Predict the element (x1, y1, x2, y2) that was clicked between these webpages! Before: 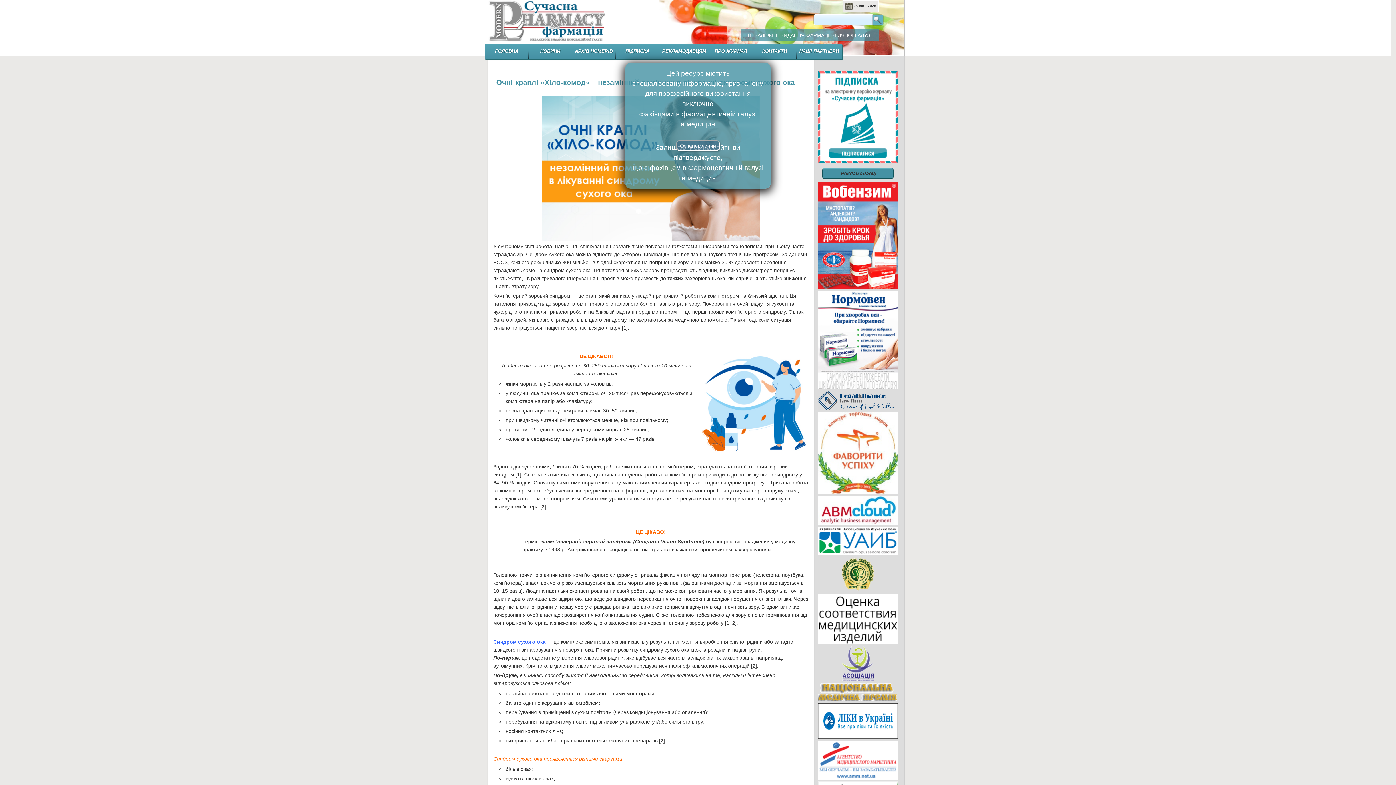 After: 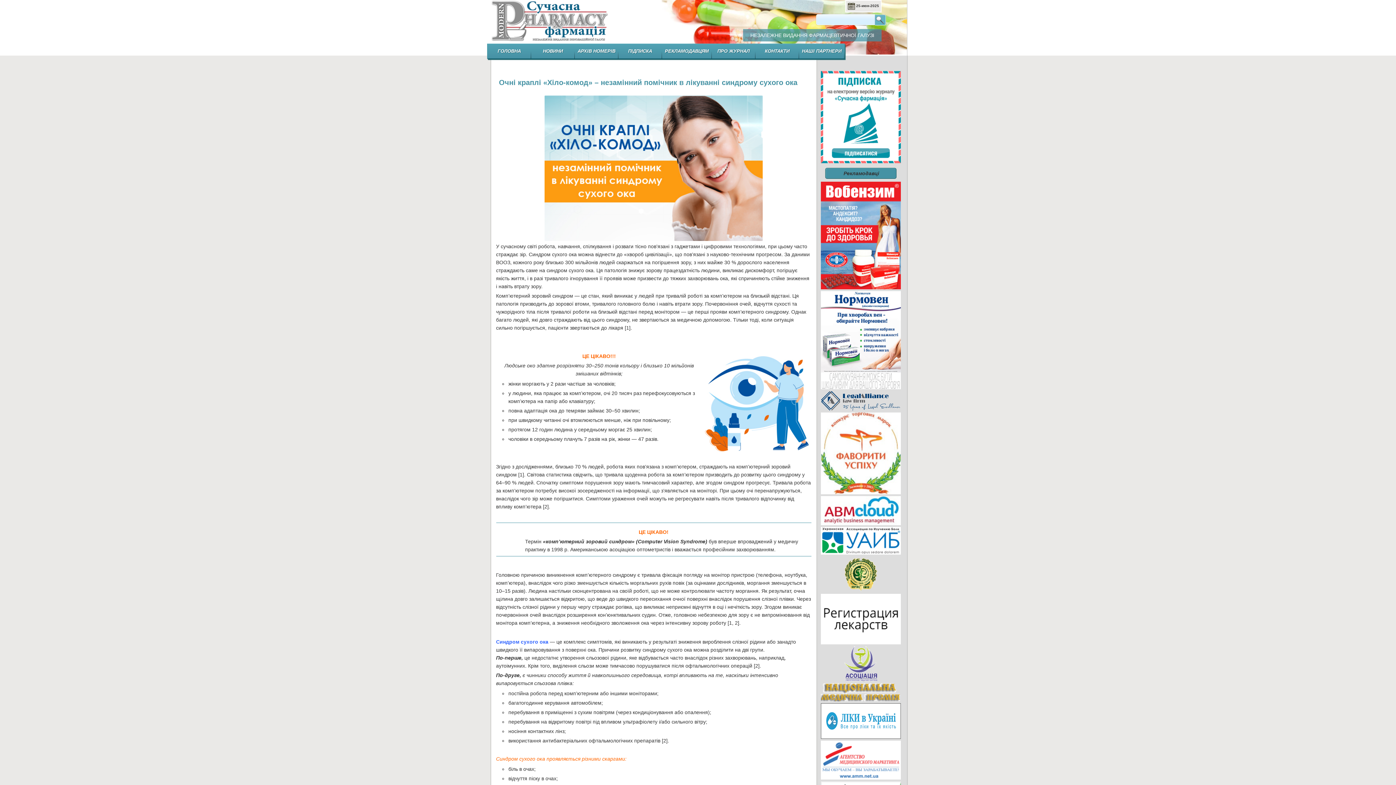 Action: label: Close bbox: (676, 140, 720, 151)